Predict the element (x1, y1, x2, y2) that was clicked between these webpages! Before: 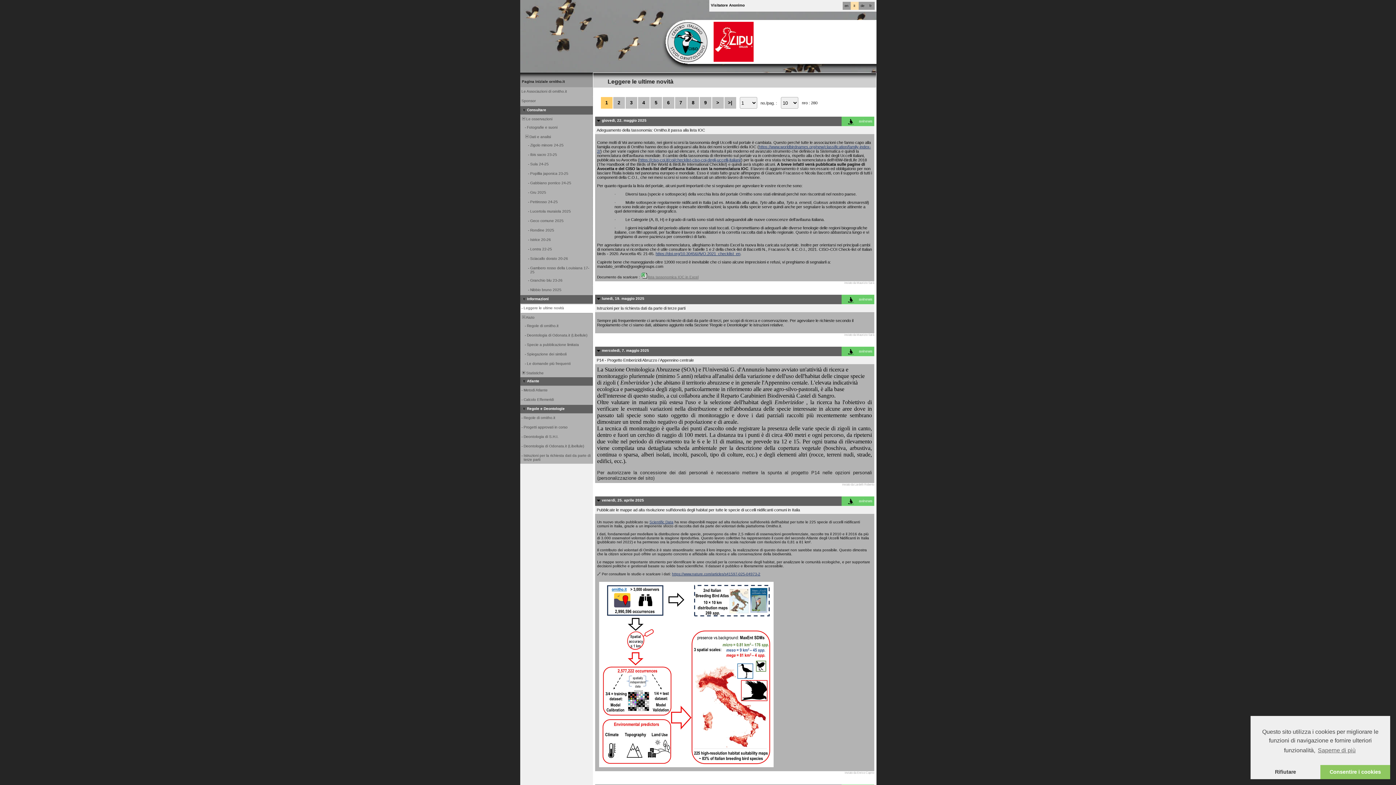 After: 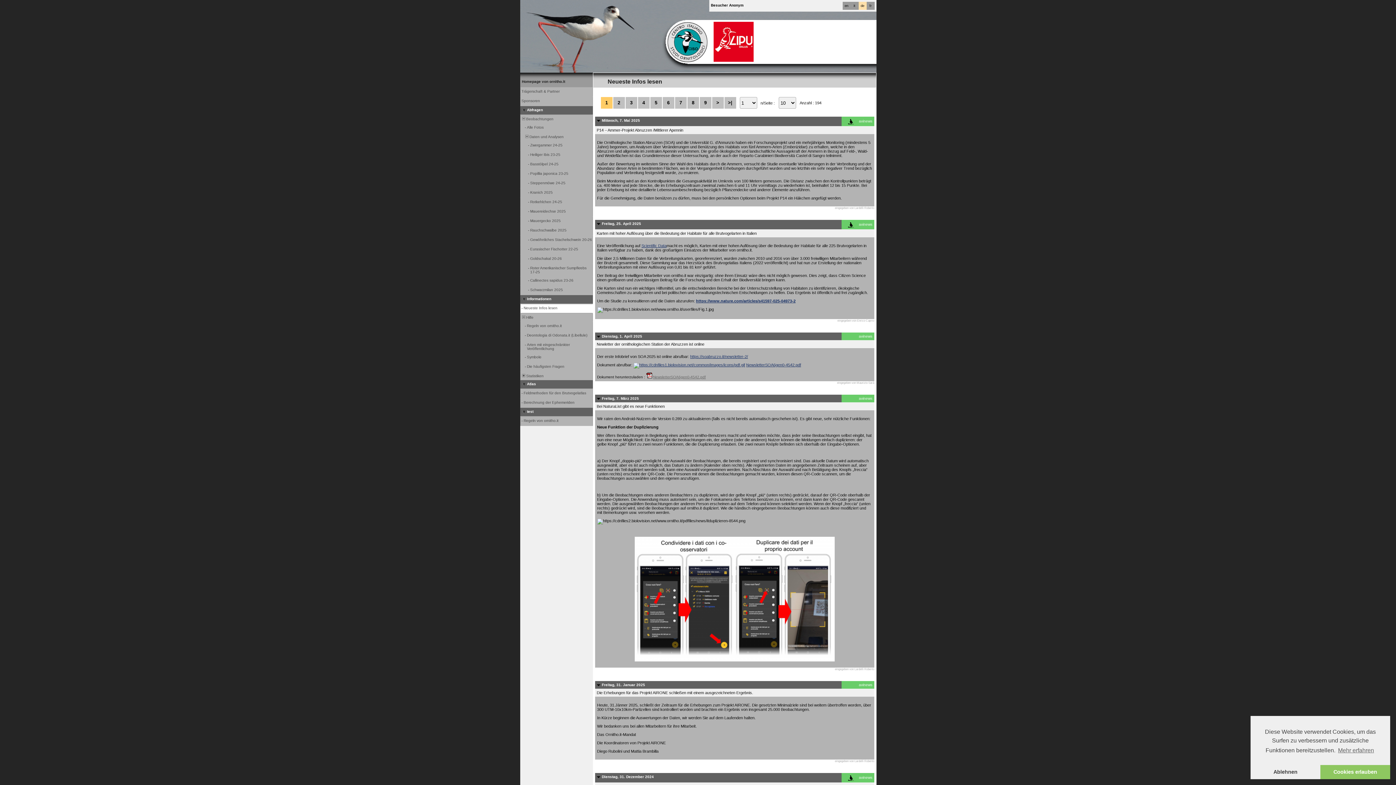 Action: label: de bbox: (860, 4, 864, 7)